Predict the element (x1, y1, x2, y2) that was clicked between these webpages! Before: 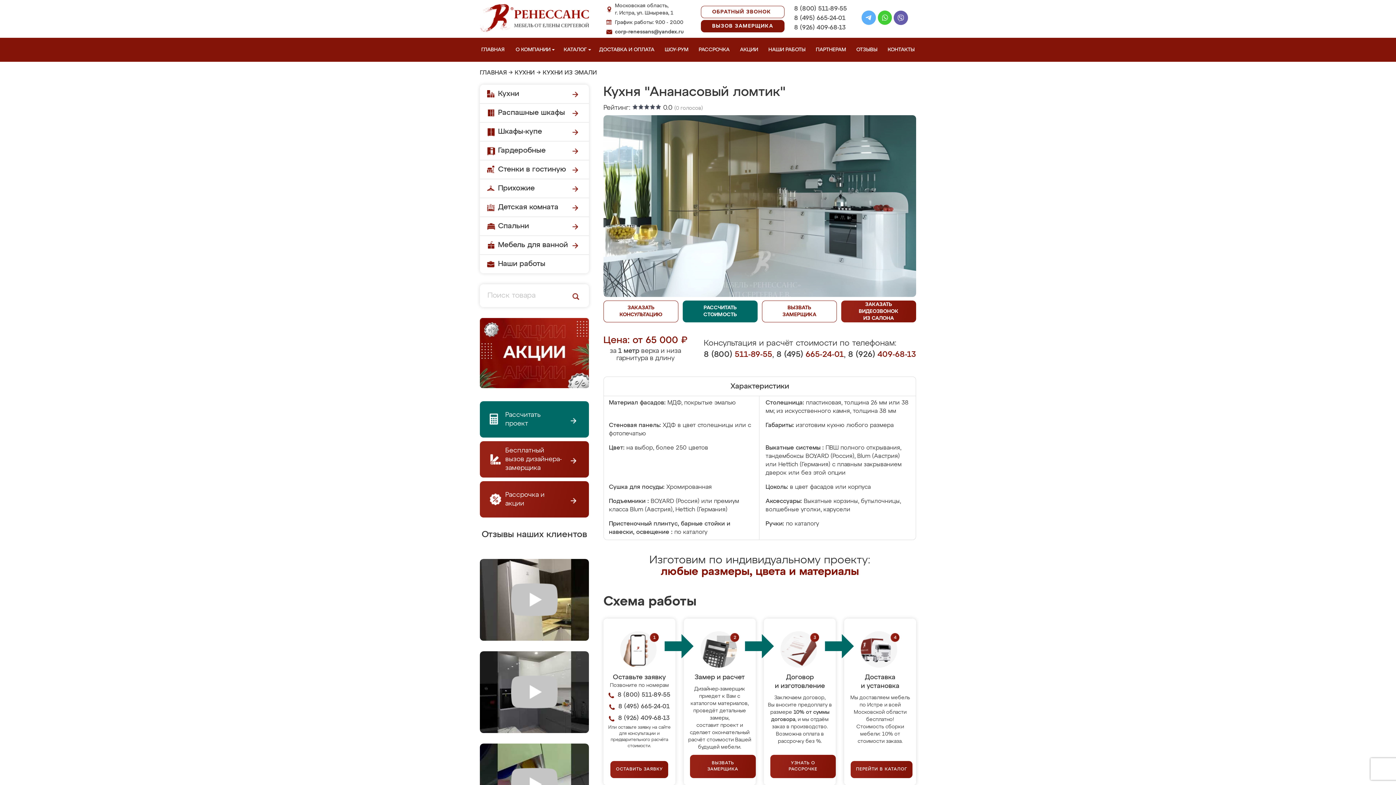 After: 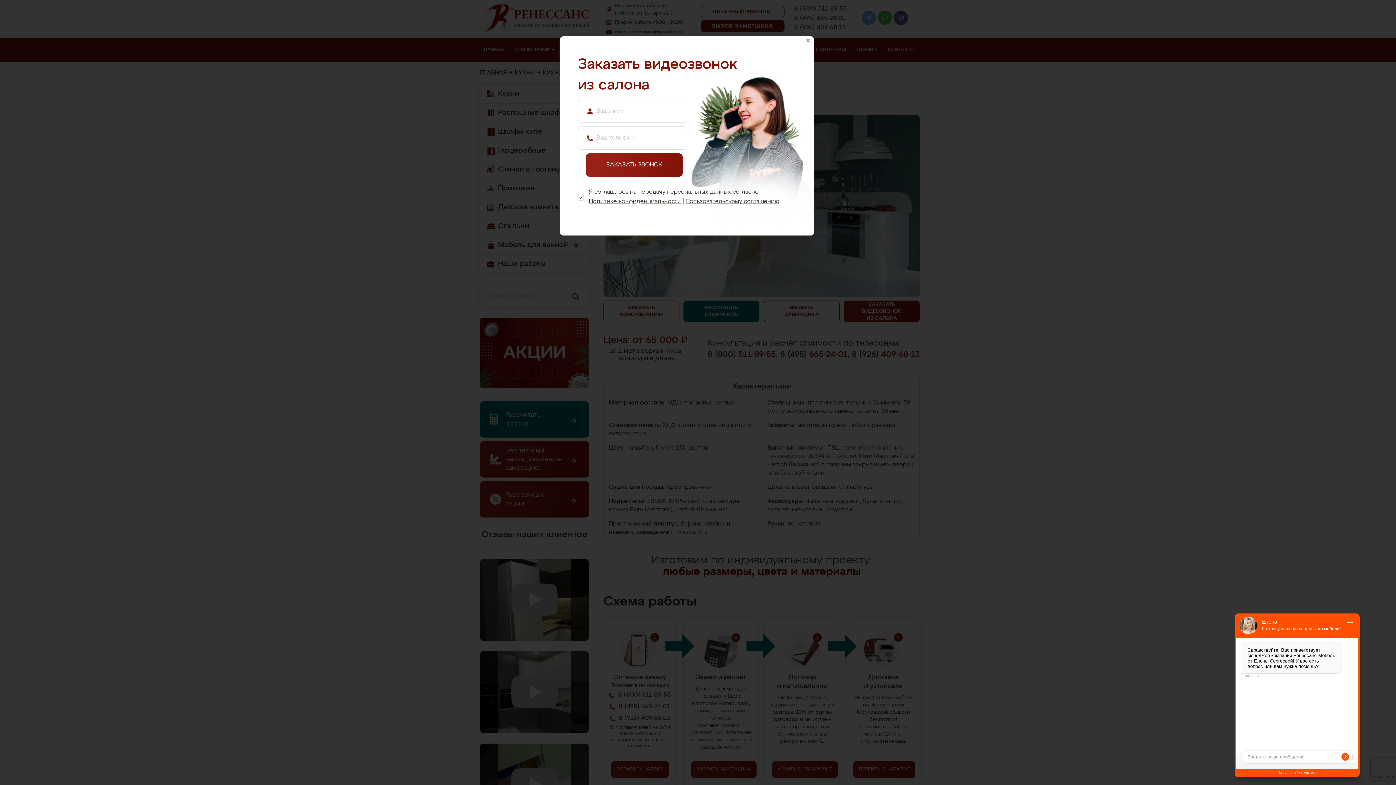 Action: bbox: (841, 300, 916, 322) label: ЗАКАЗАТЬ
ВИДЕОЗВОНОК
ИЗ САЛОНА